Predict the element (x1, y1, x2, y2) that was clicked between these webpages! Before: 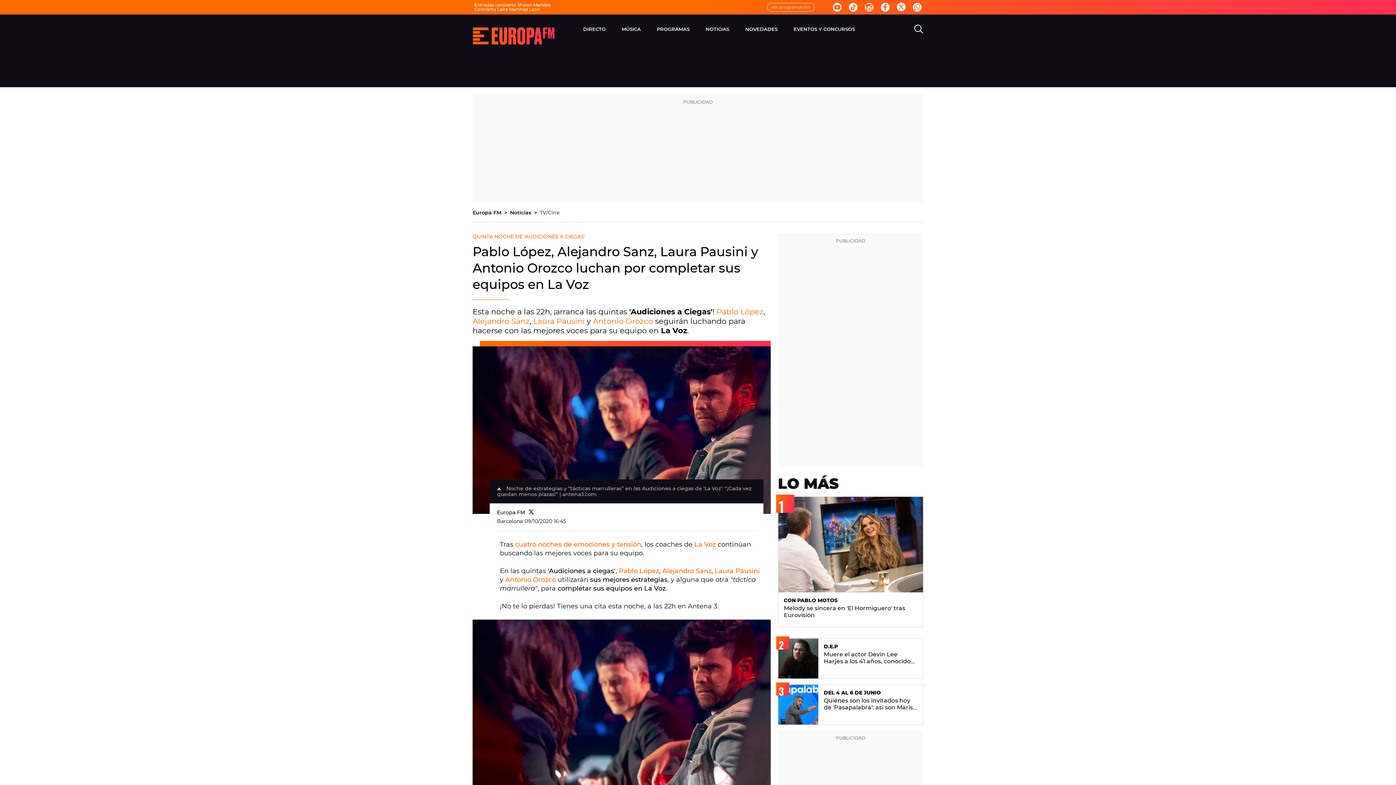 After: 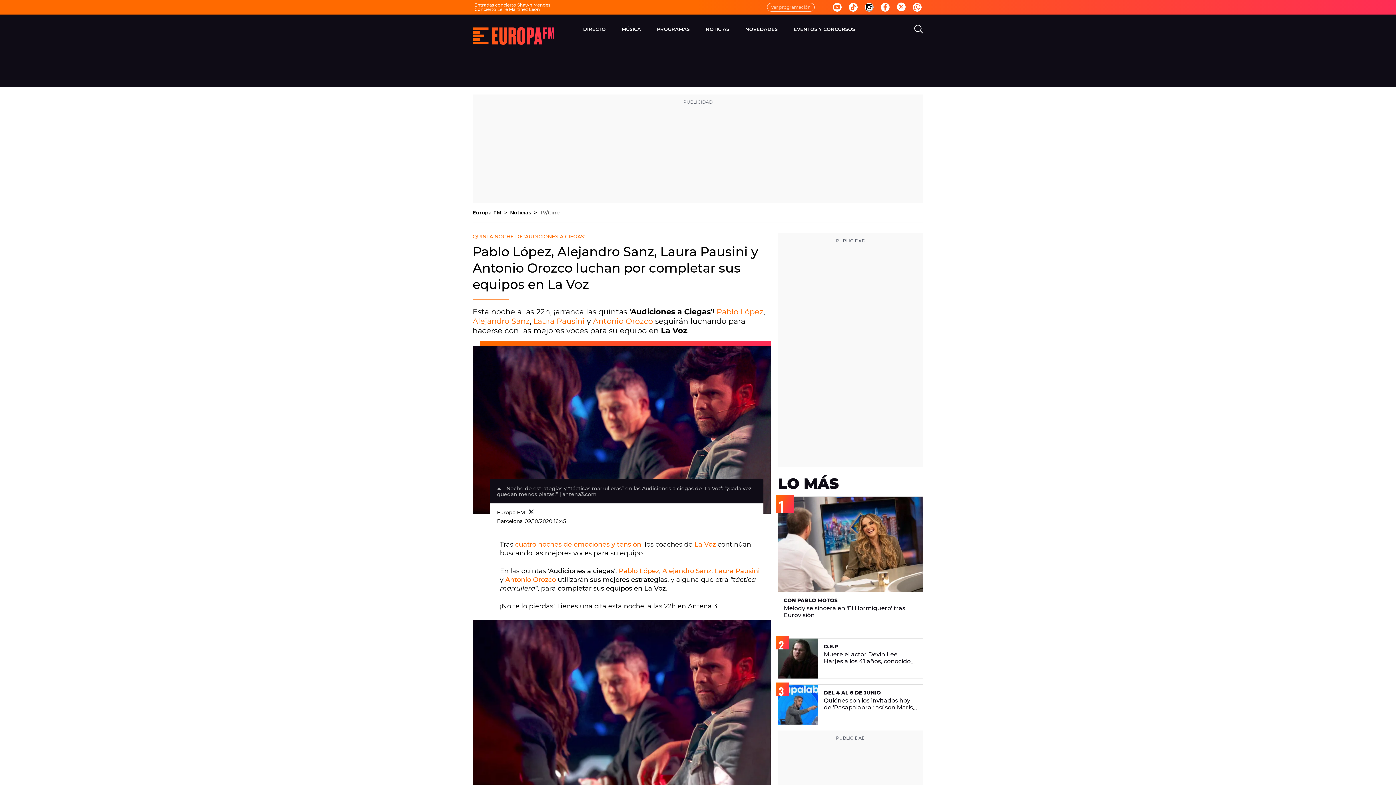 Action: bbox: (865, 2, 873, 11)